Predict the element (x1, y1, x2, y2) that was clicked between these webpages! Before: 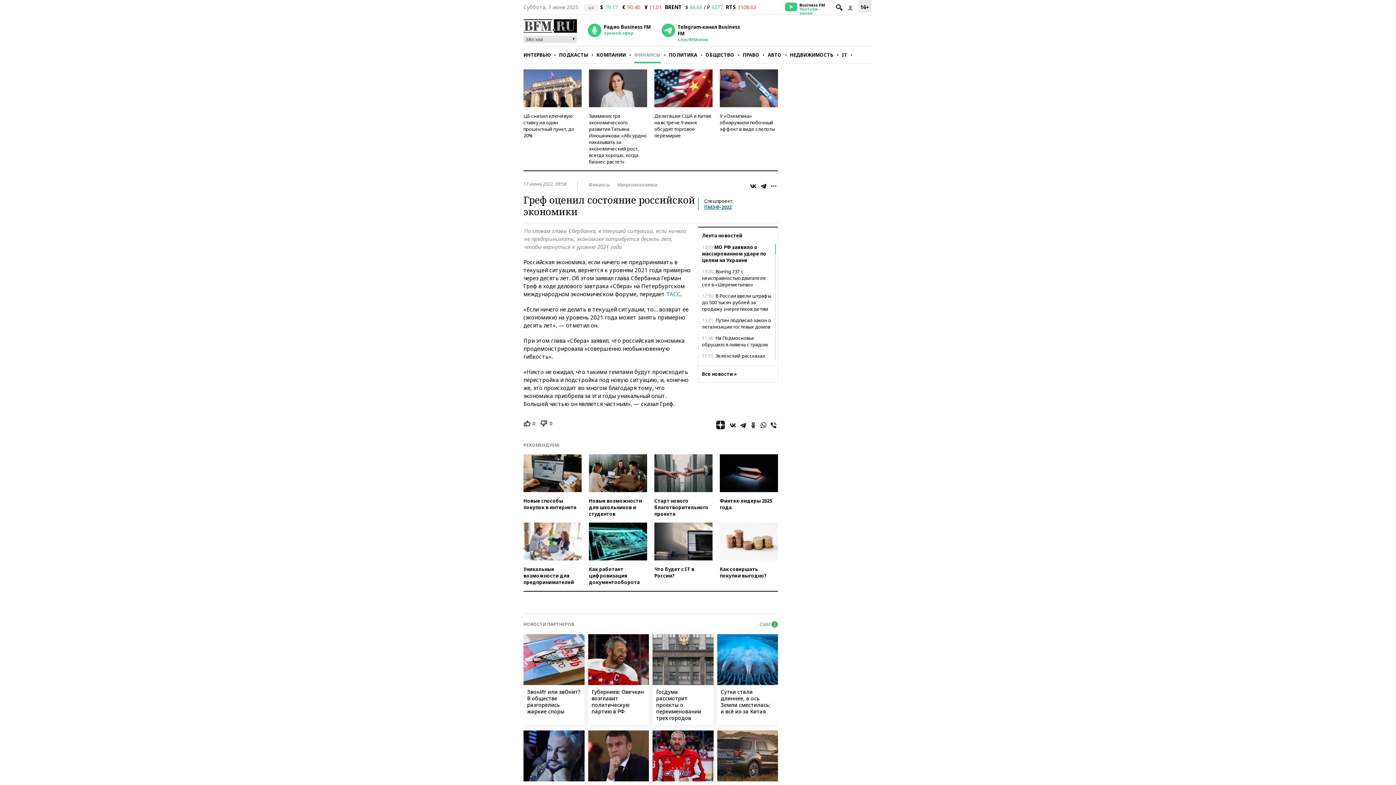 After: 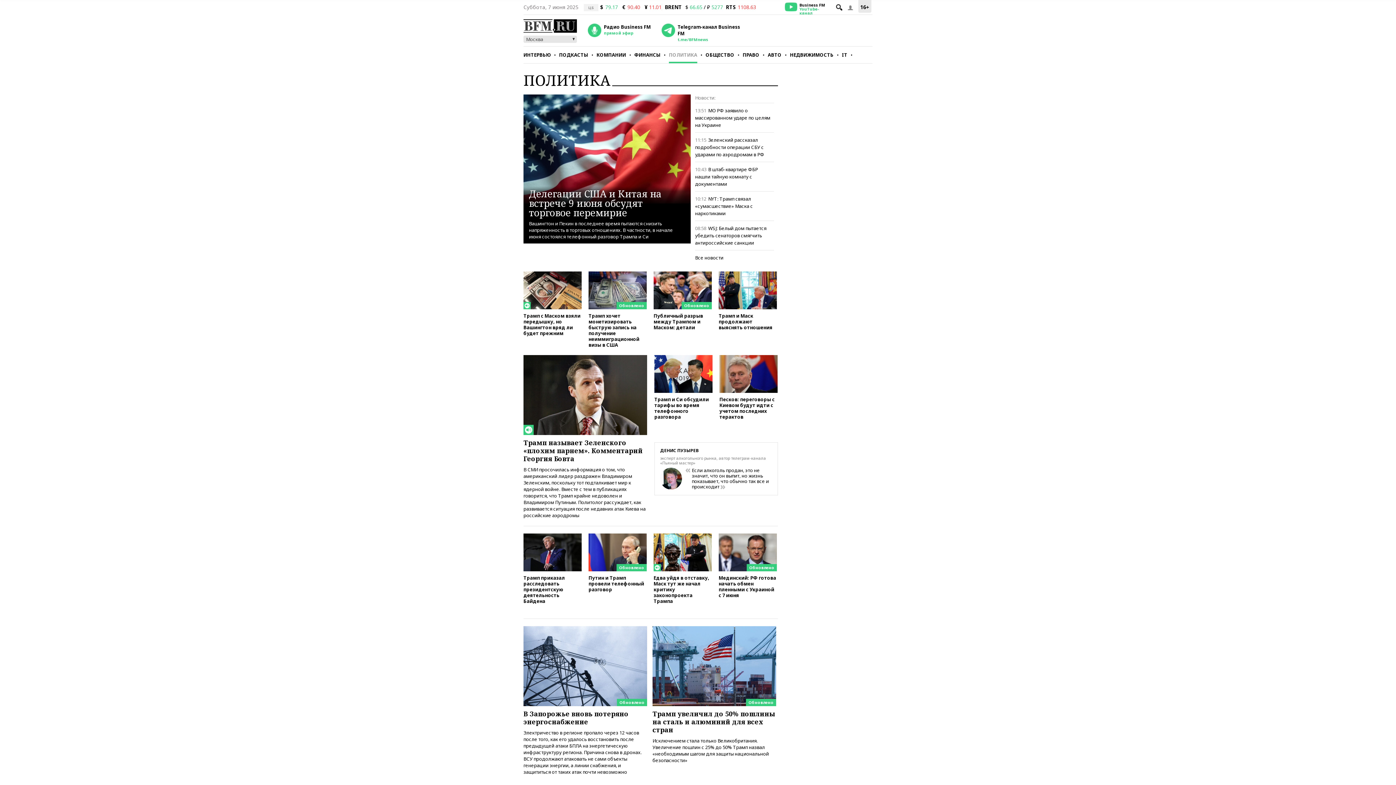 Action: label: ПОЛИТИКА bbox: (669, 46, 697, 63)